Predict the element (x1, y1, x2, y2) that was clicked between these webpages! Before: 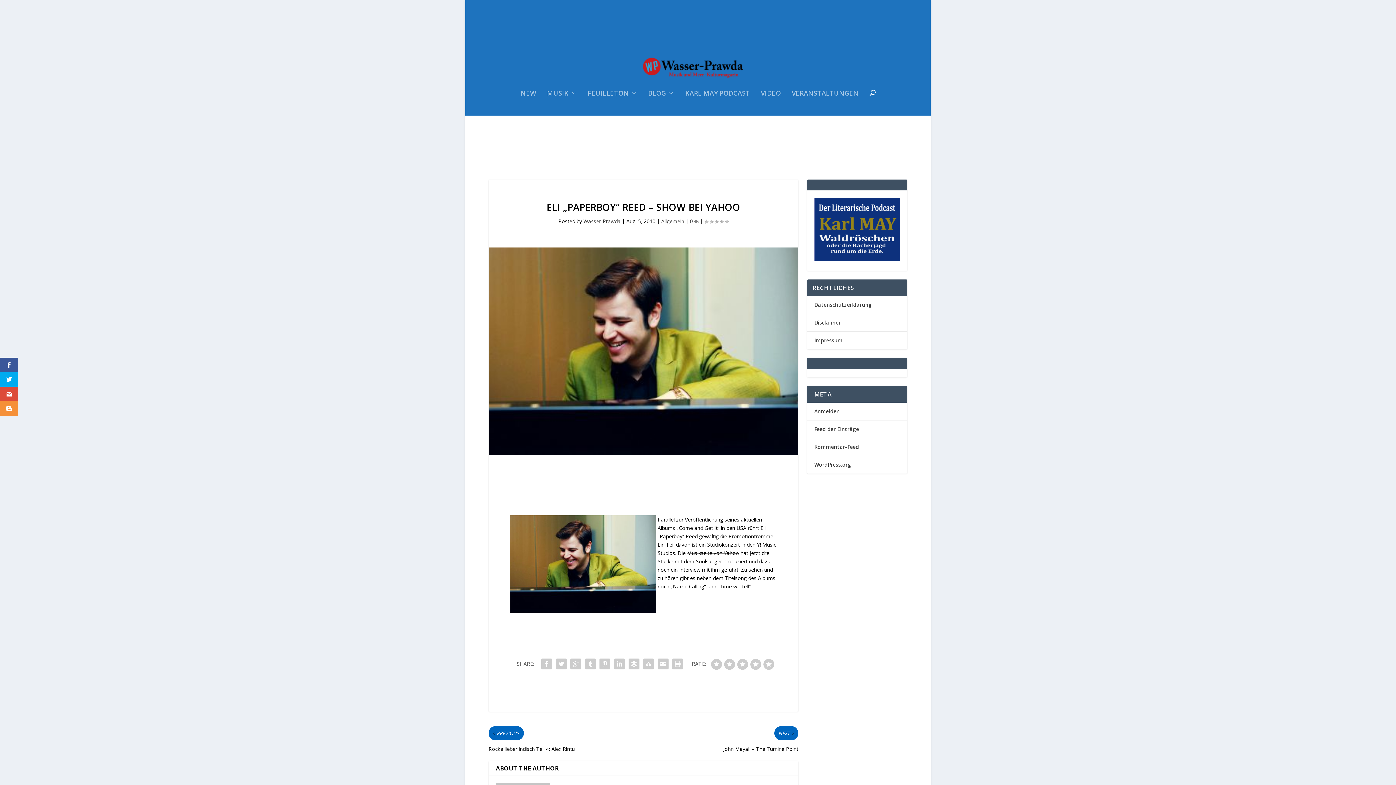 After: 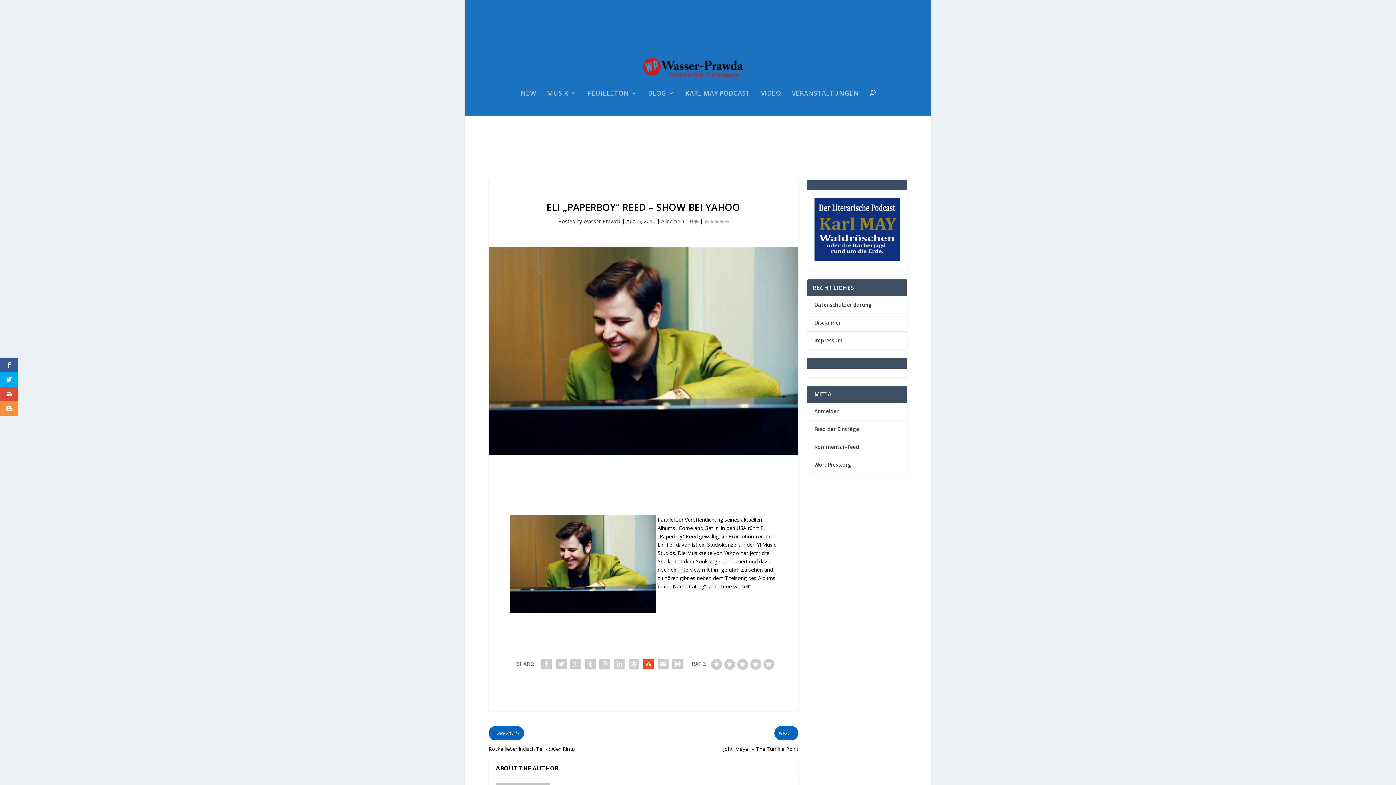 Action: bbox: (641, 657, 656, 671)